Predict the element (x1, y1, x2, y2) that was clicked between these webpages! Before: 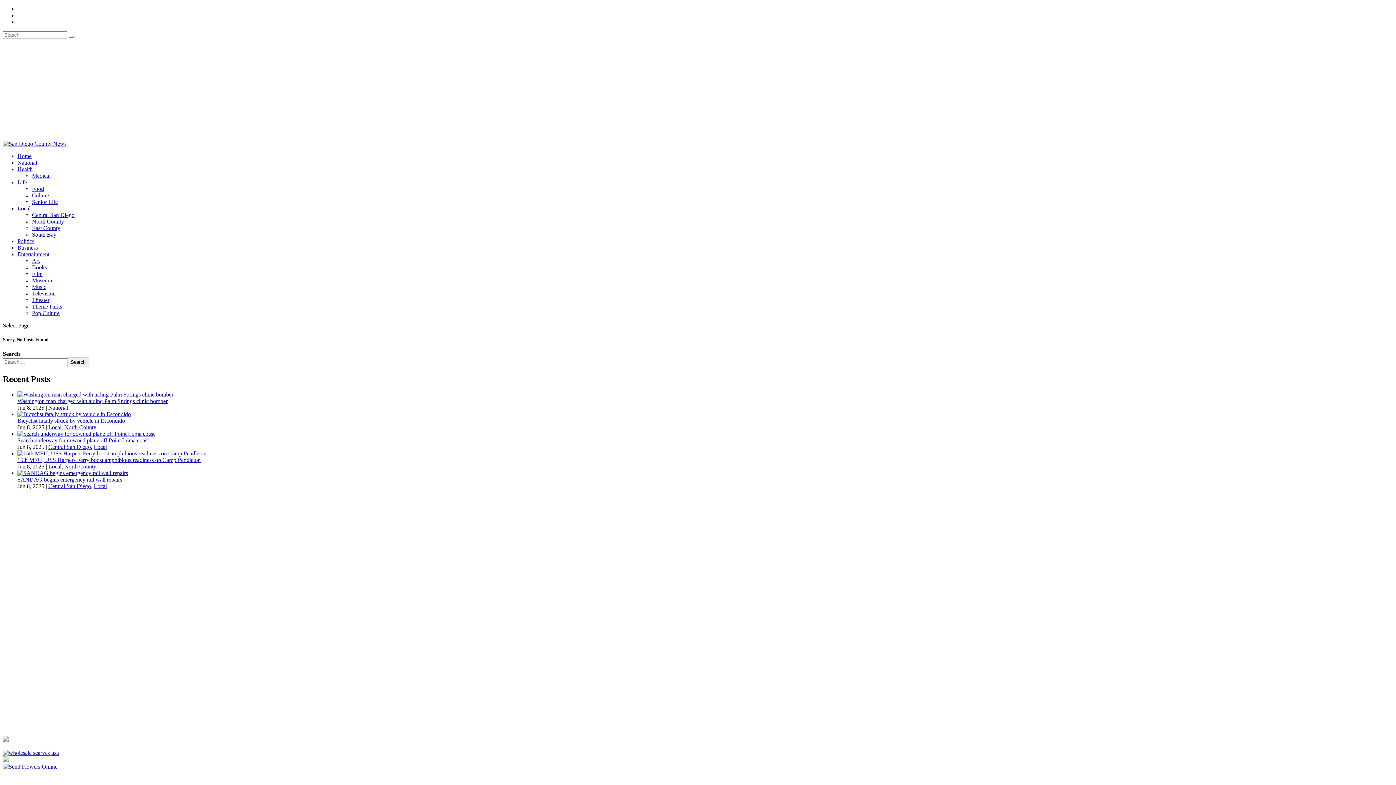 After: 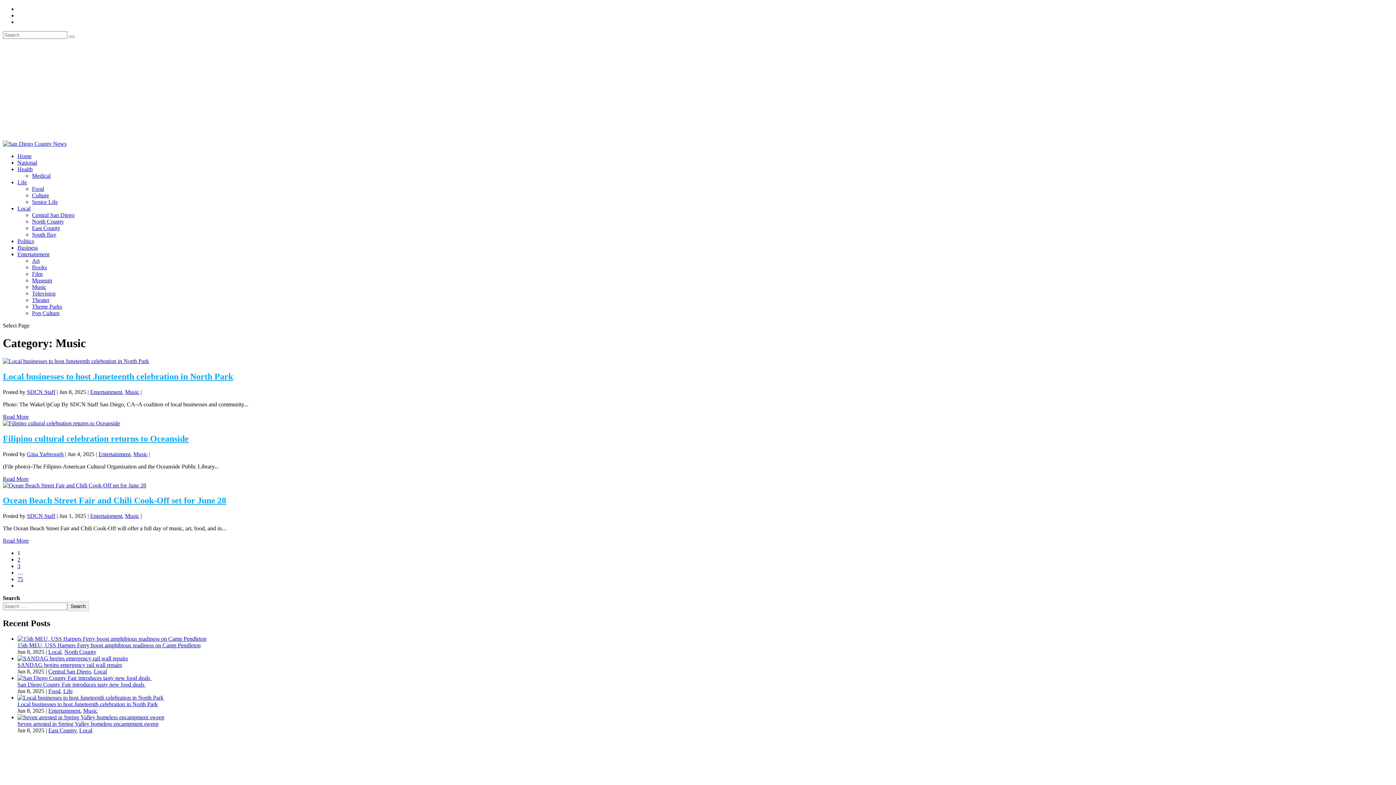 Action: bbox: (32, 284, 46, 290) label: Music